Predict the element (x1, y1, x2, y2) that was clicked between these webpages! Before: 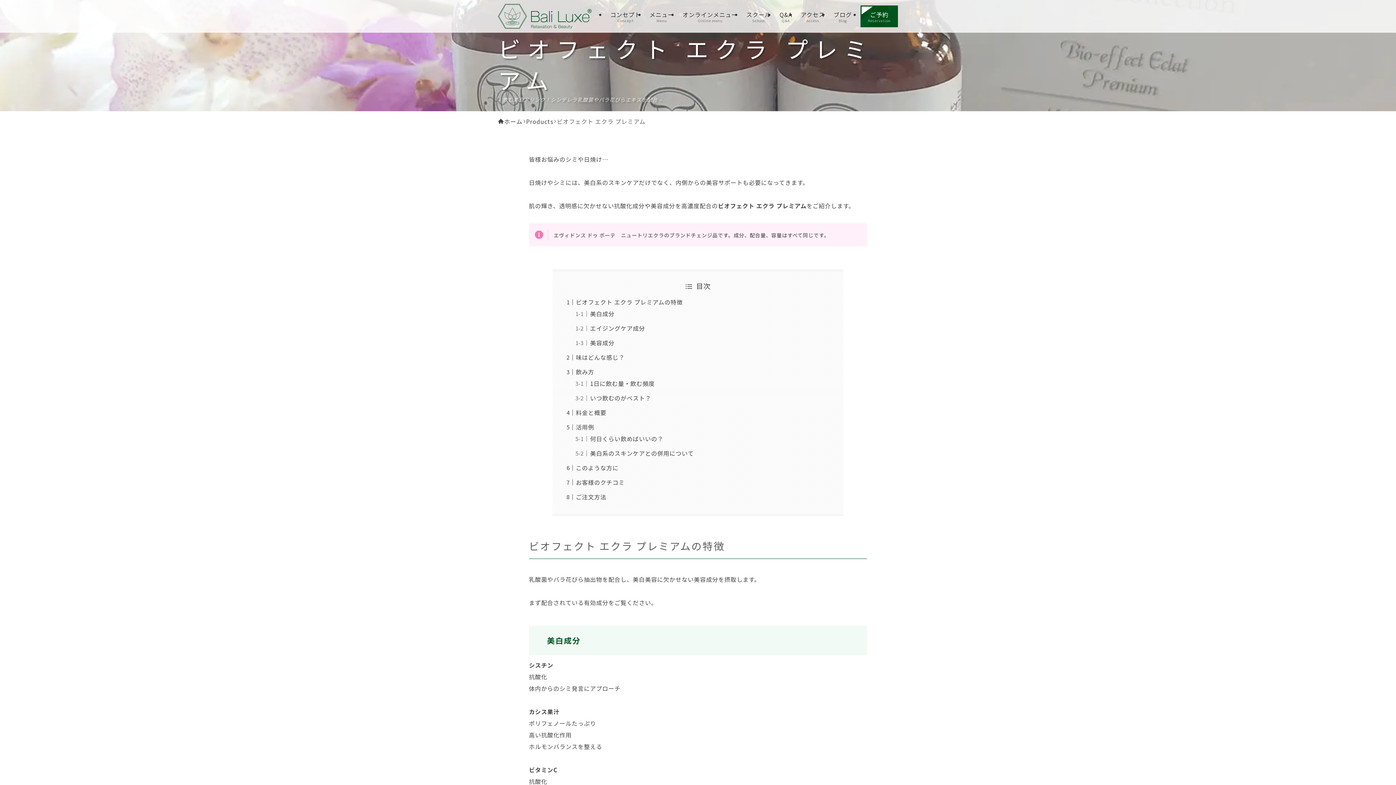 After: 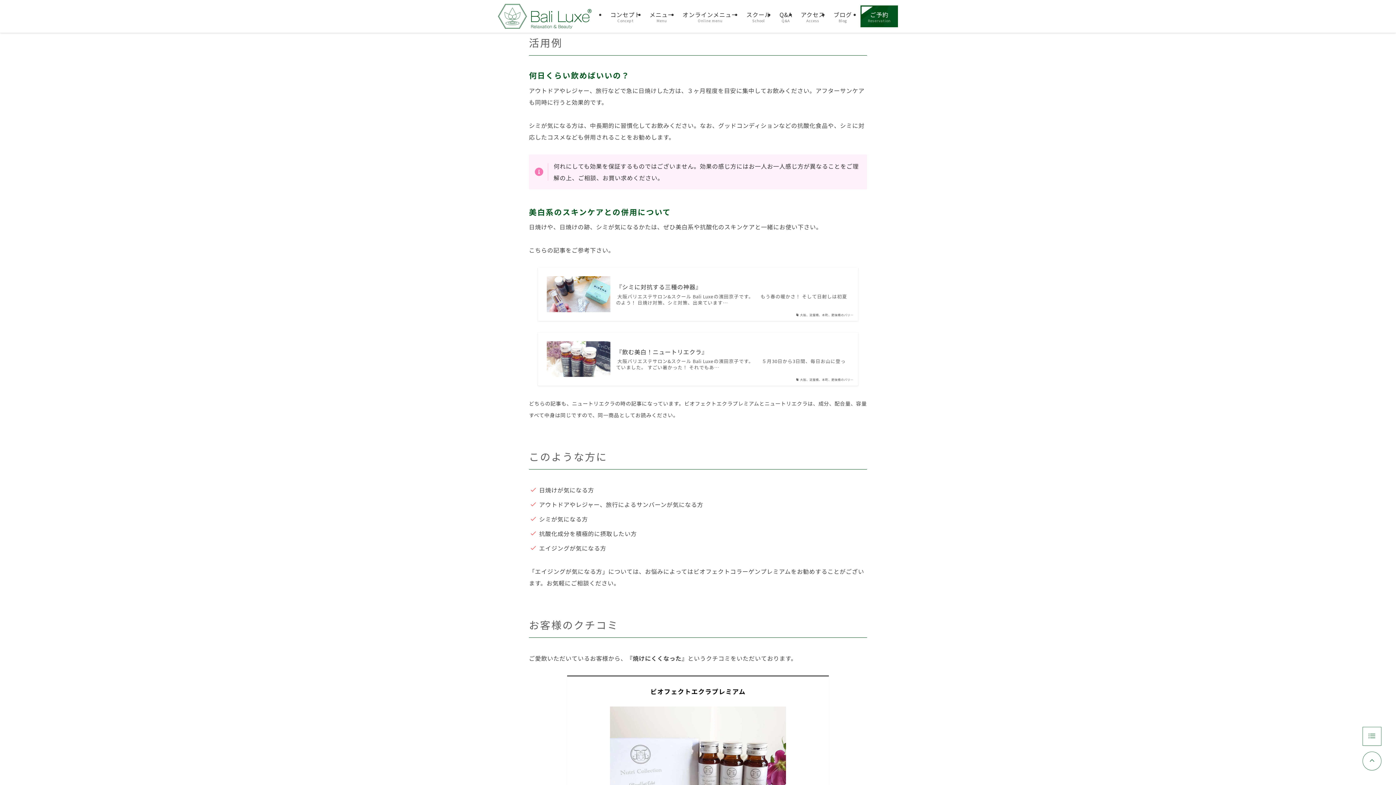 Action: bbox: (576, 422, 594, 431) label: 活用例